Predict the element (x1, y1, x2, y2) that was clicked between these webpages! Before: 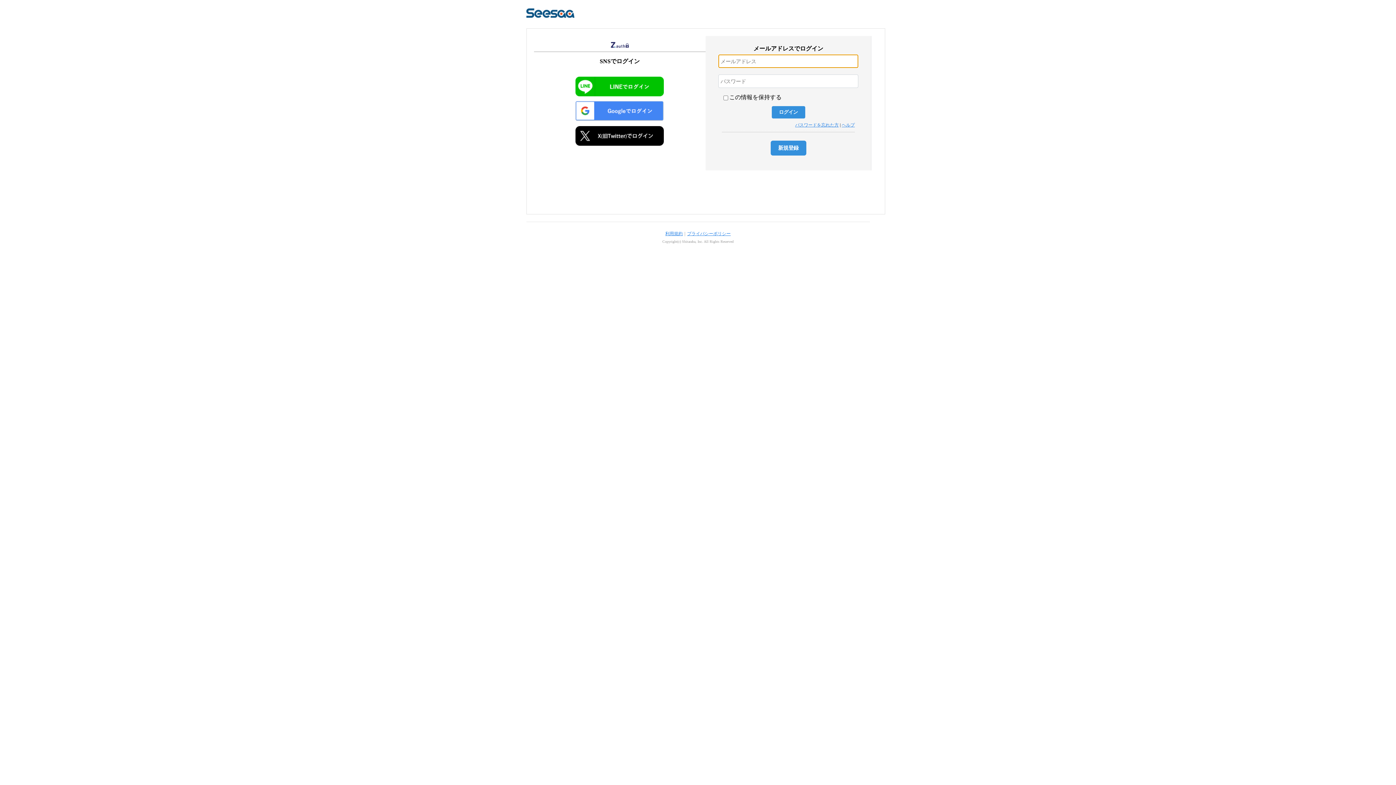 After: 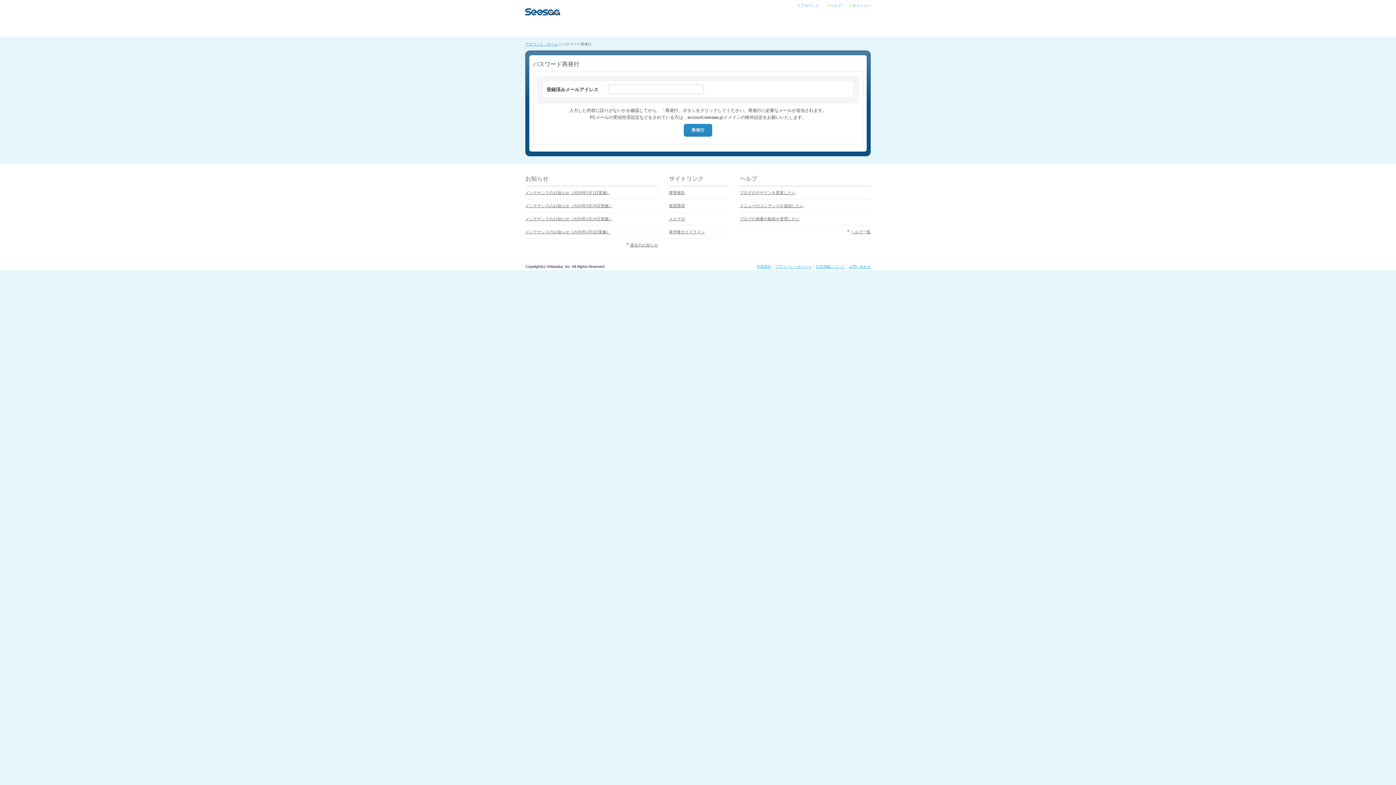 Action: bbox: (795, 122, 839, 127) label: パスワードを忘れた方